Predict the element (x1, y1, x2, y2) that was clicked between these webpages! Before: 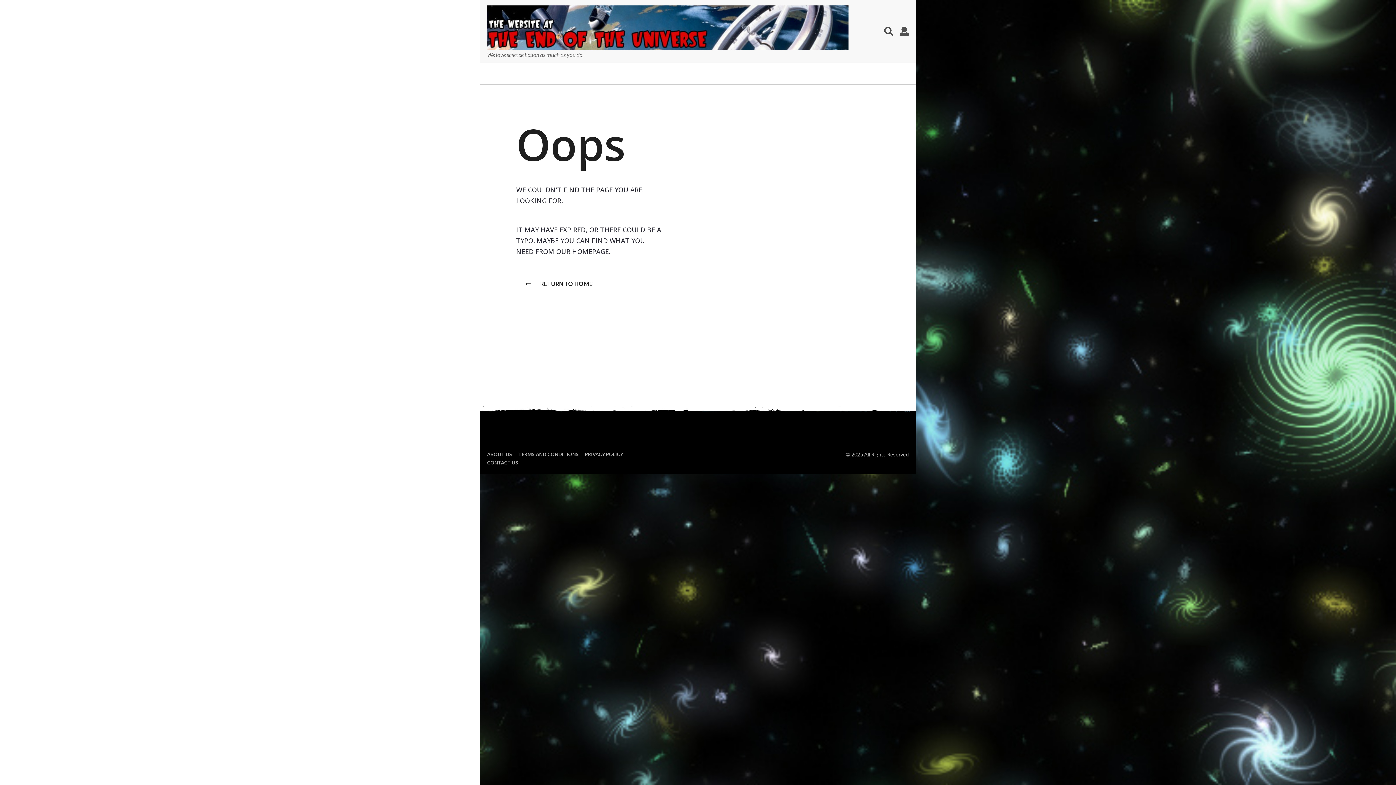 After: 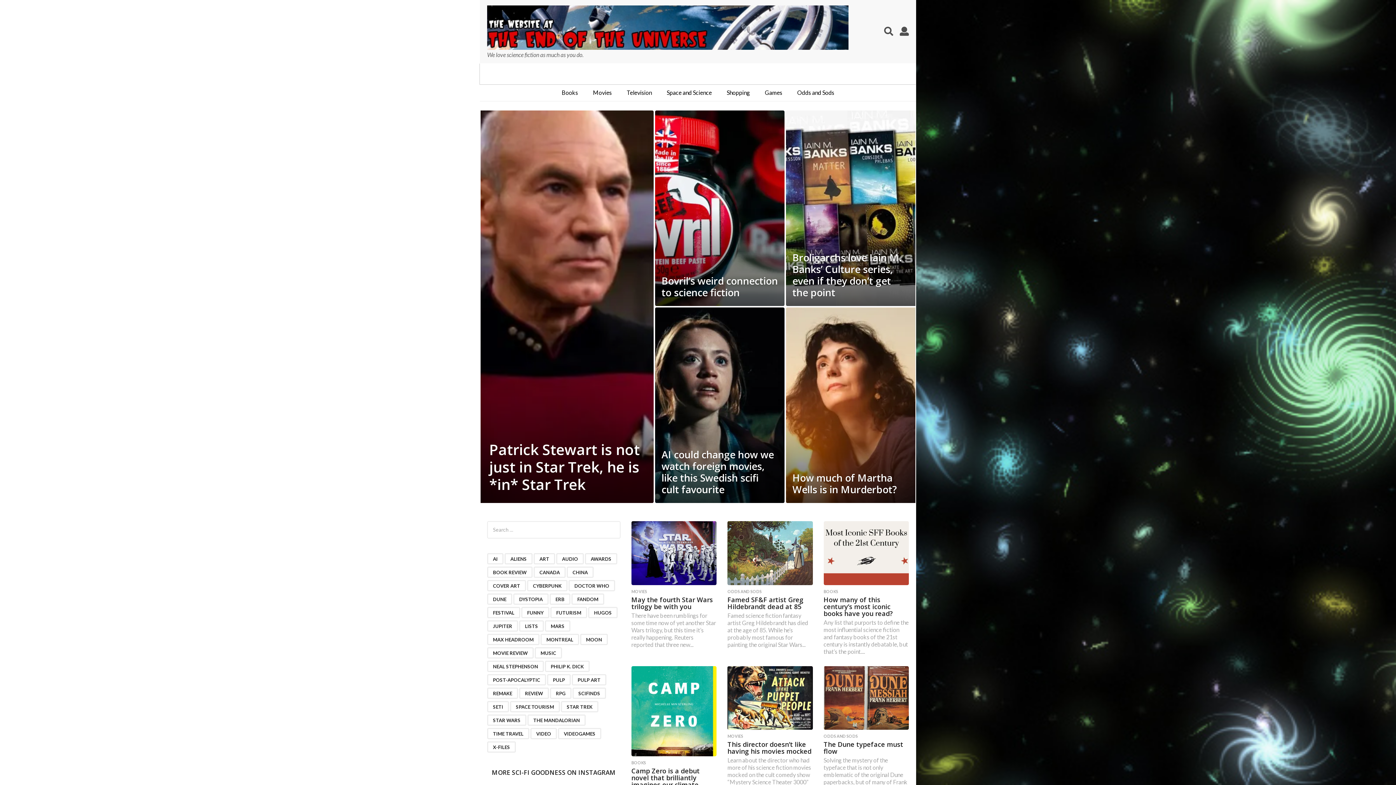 Action: label: RETURN TO HOME bbox: (516, 275, 605, 292)